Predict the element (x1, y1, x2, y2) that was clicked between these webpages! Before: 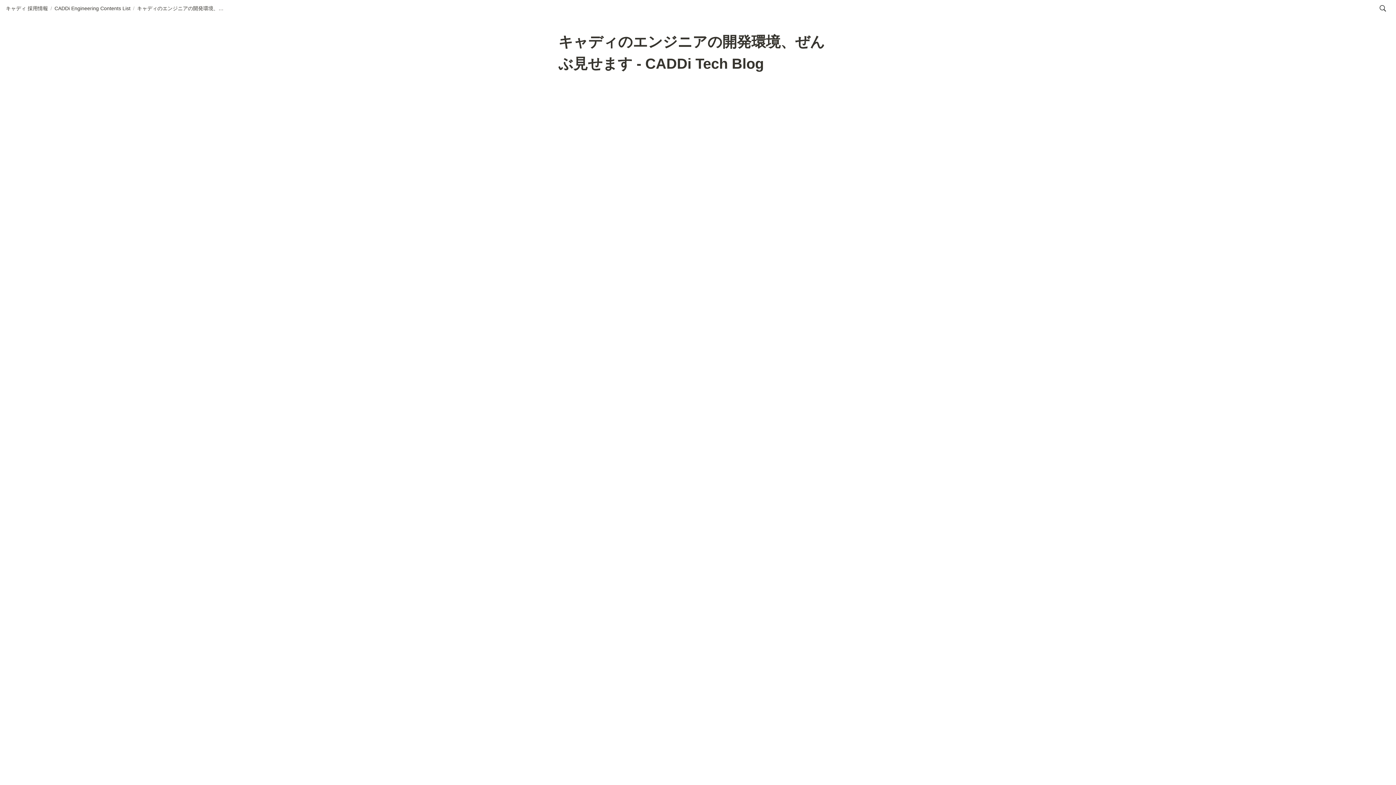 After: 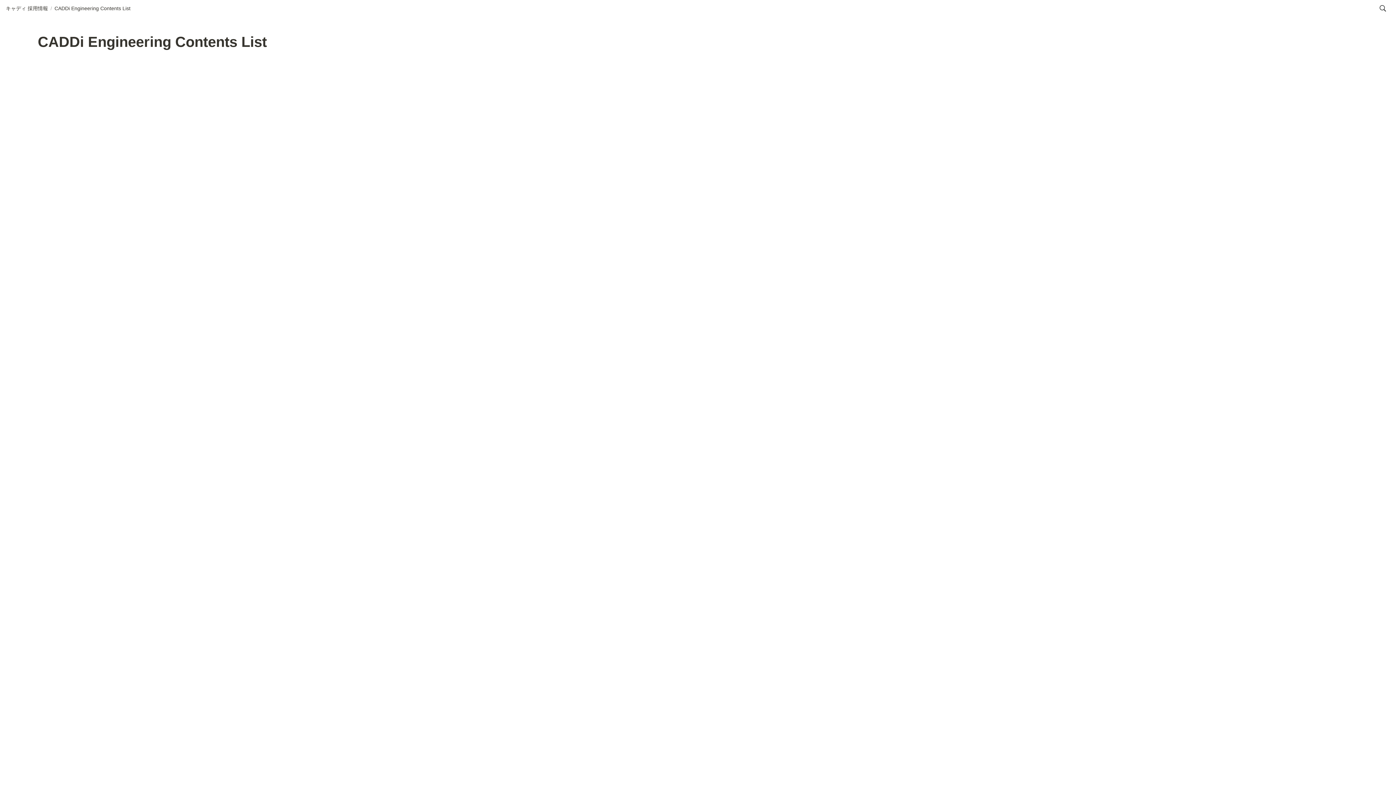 Action: bbox: (54, 5, 130, 11) label: CADDi Engineering Contents List